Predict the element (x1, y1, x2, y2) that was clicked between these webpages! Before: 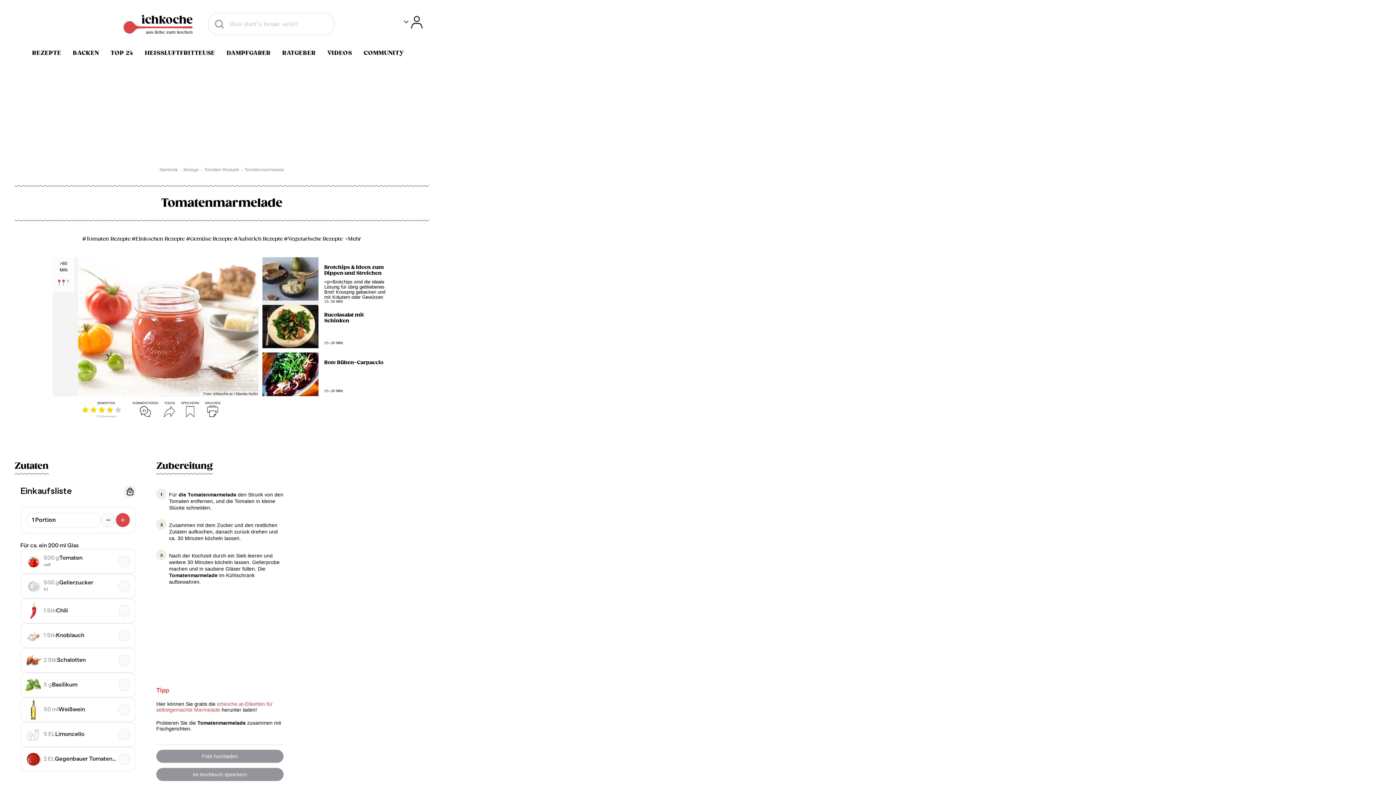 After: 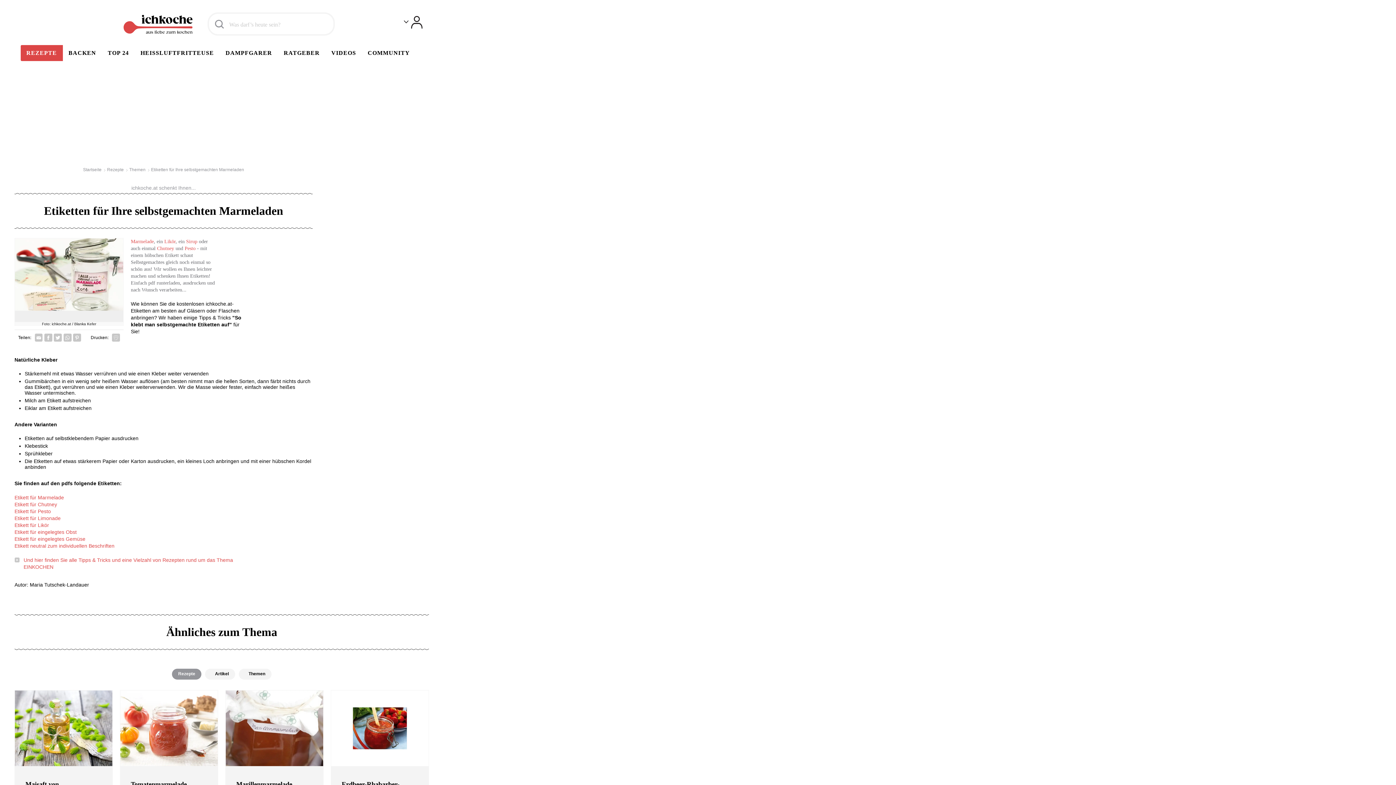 Action: bbox: (156, 701, 272, 713) label: ichkoche.at-Etiketten für selbstgemachte Marmelade